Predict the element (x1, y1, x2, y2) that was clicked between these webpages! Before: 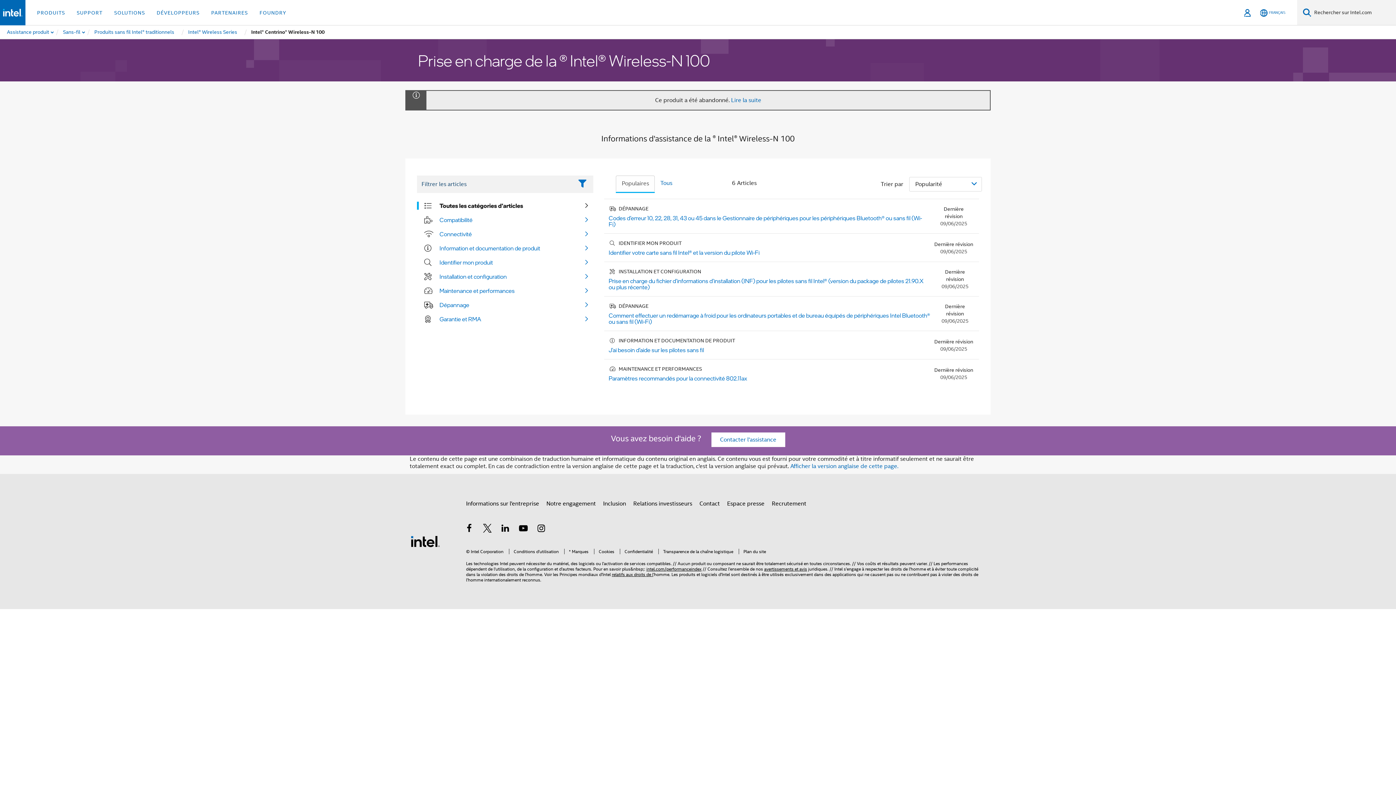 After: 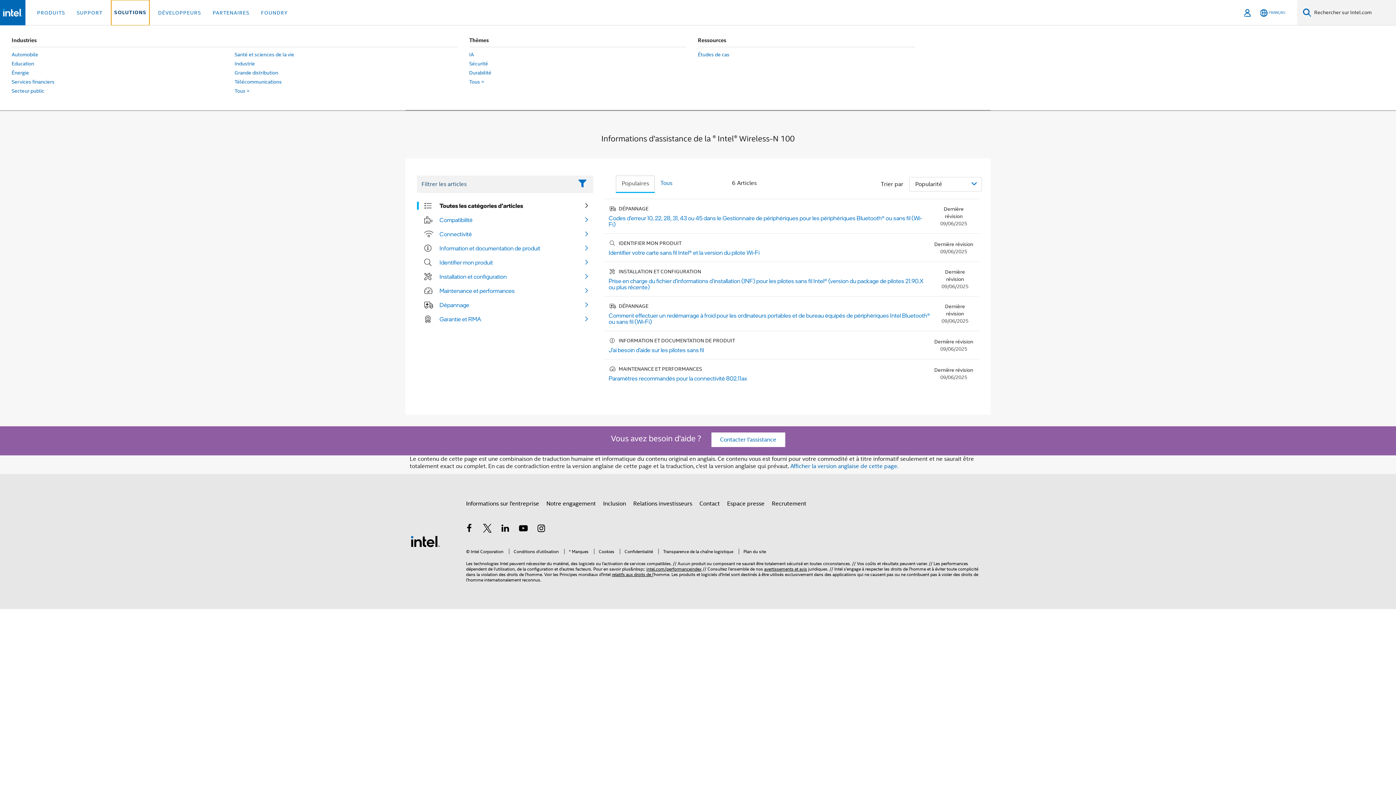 Action: label: SOLUTIONS bbox: (111, 0, 148, 25)